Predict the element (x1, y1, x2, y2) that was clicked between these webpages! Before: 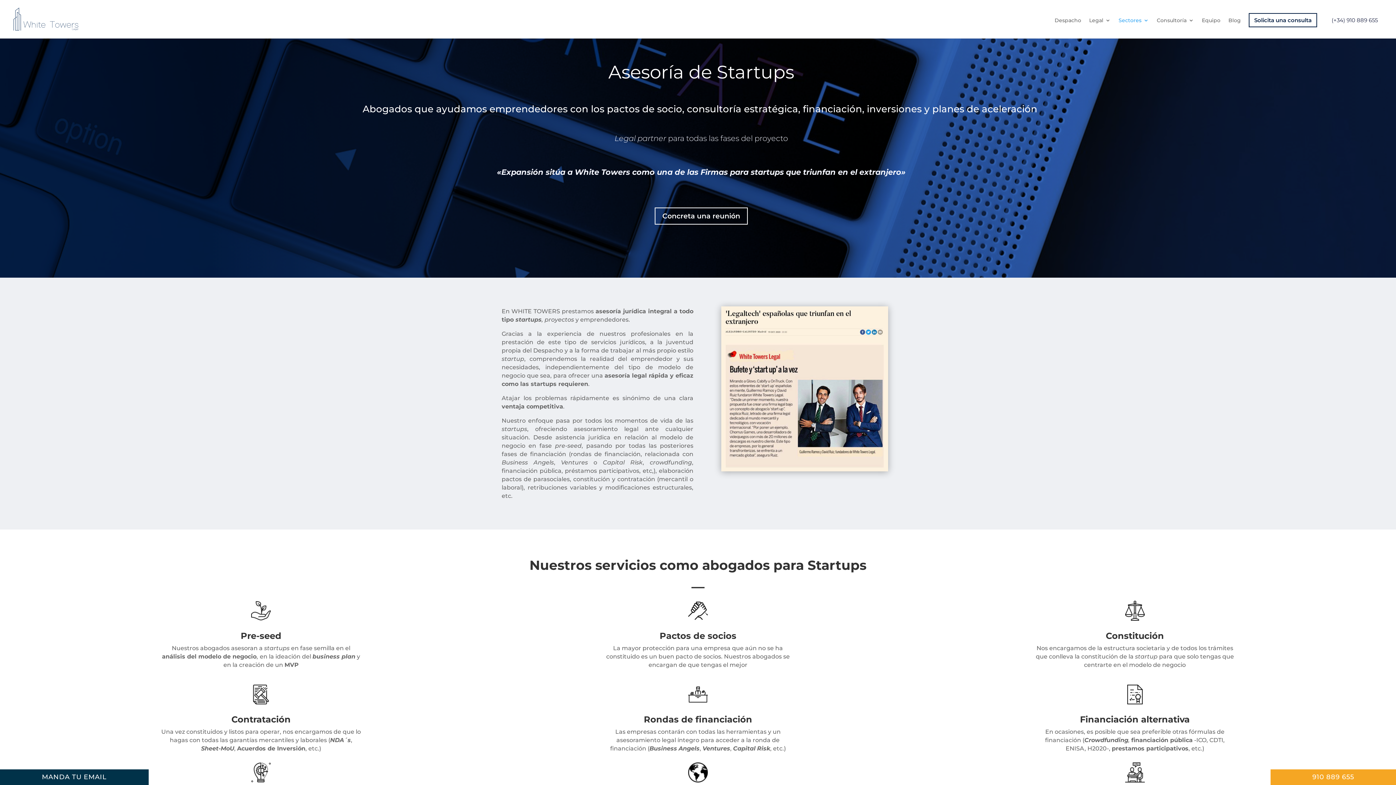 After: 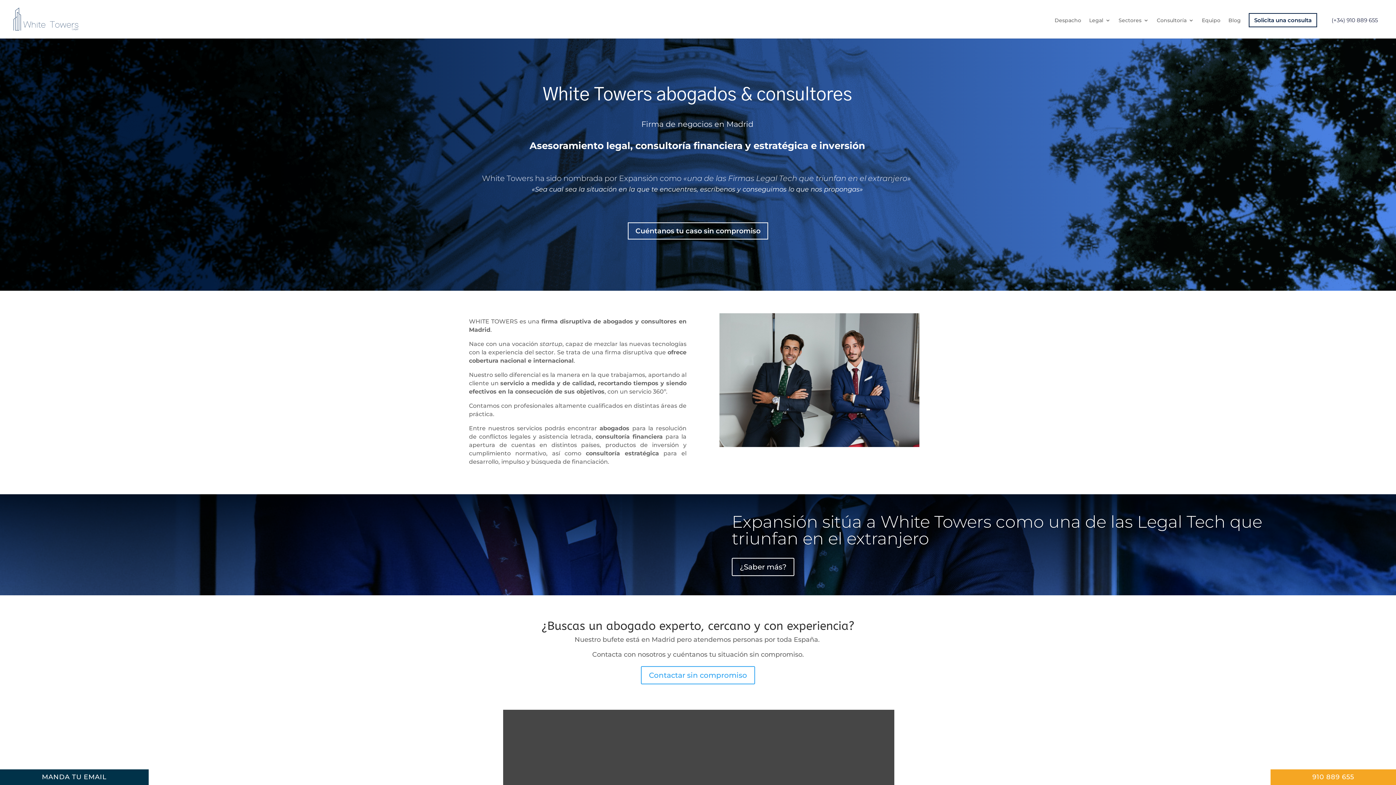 Action: bbox: (12, 15, 80, 22)